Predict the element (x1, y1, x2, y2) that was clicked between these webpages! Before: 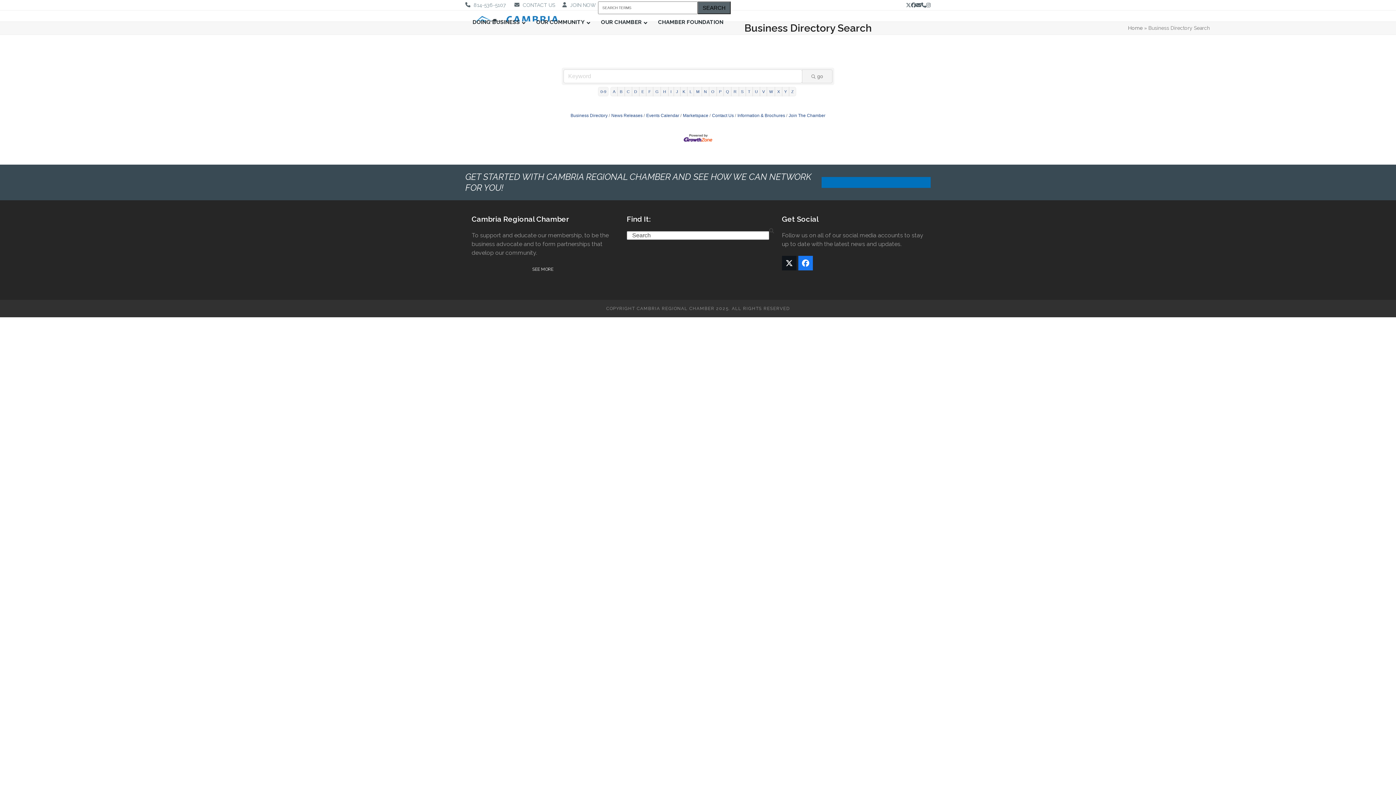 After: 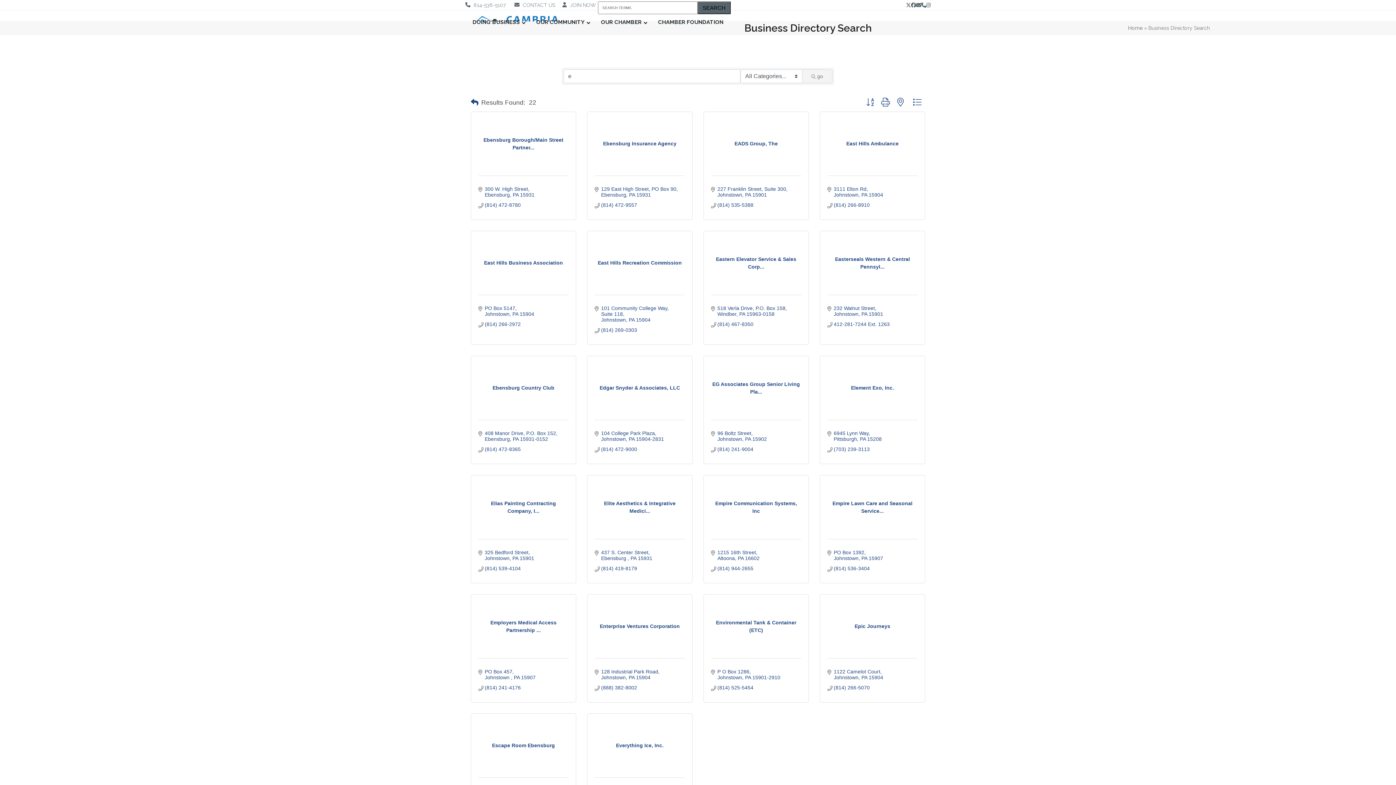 Action: label: E bbox: (639, 86, 646, 96)